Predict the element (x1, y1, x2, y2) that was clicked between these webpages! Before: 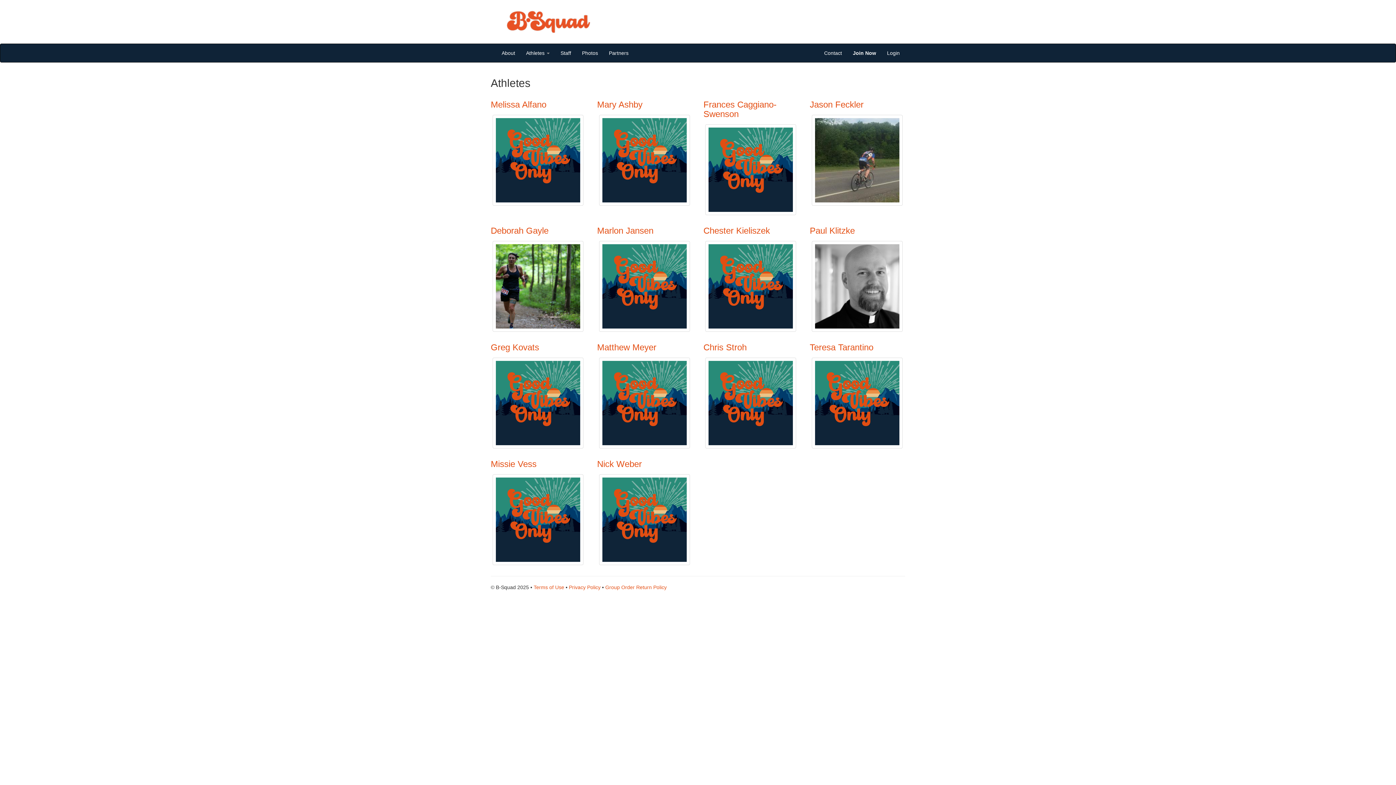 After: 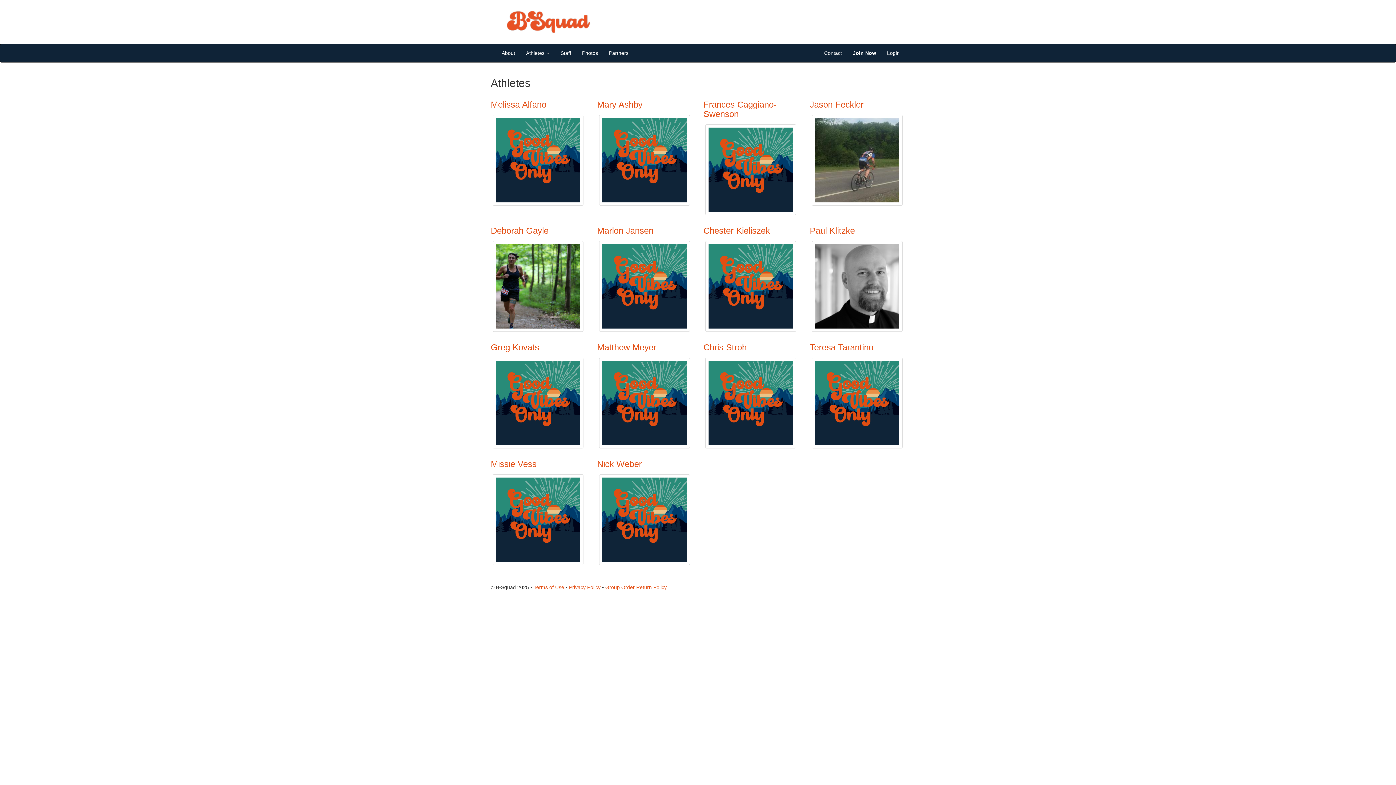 Action: label: Nick Weber bbox: (597, 459, 642, 469)